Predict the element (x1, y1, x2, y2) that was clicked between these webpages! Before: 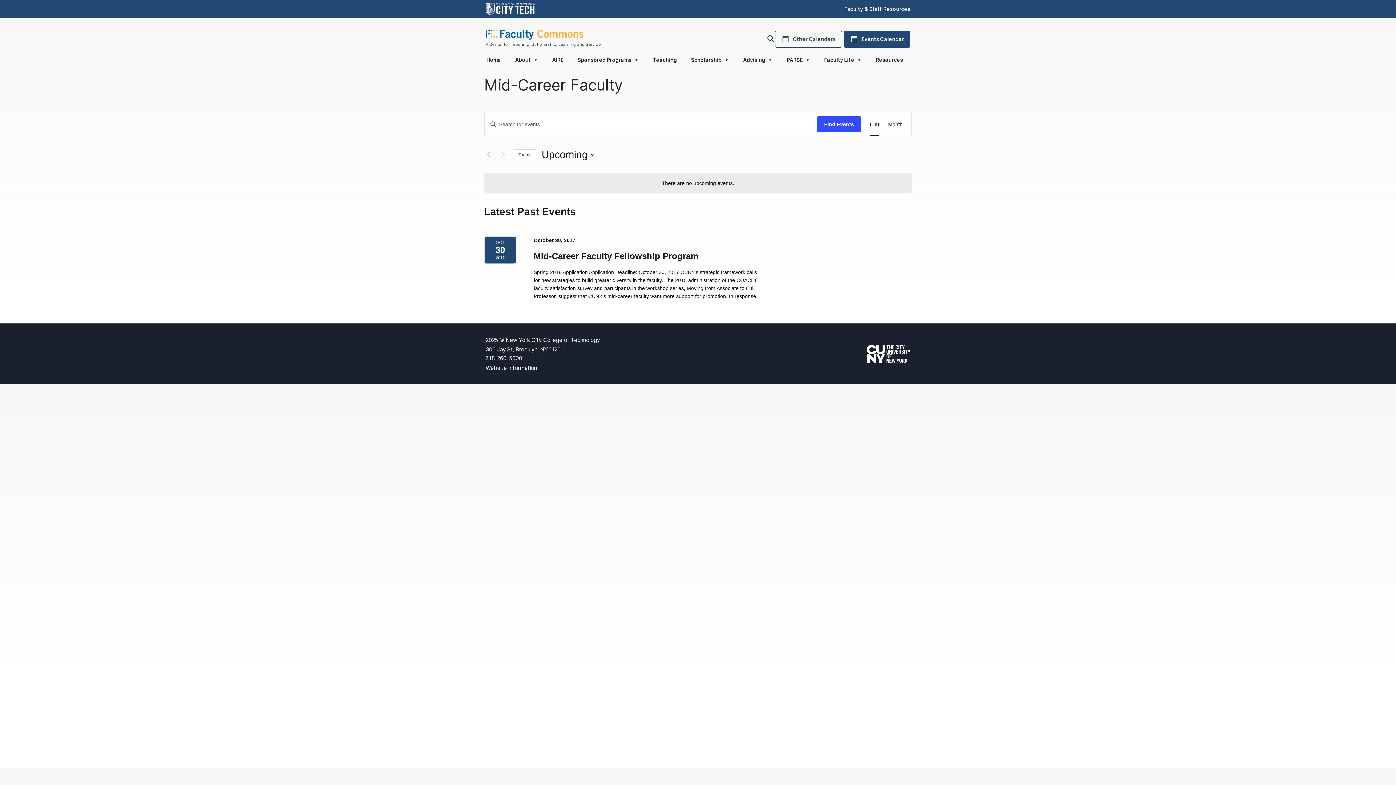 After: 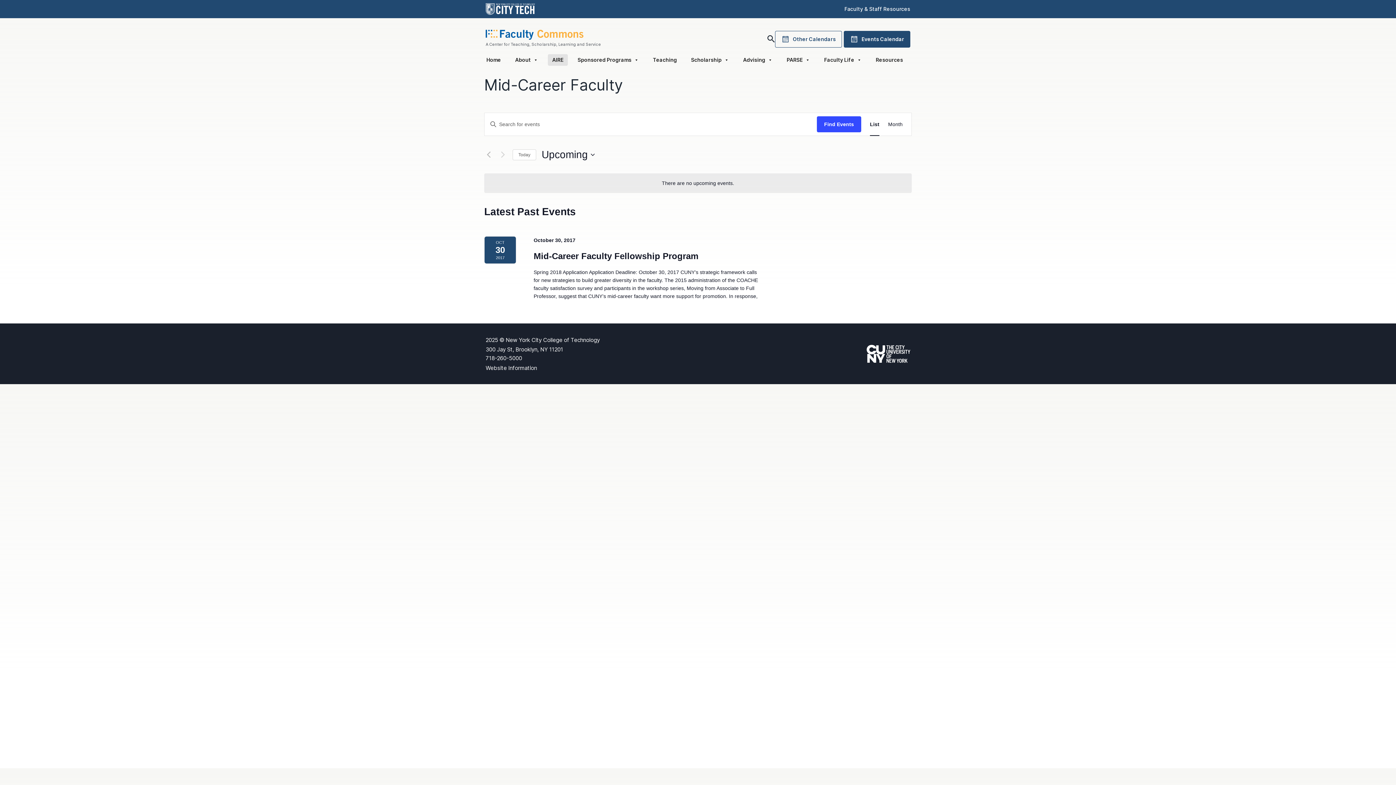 Action: bbox: (548, 54, 568, 65) label: AIRE